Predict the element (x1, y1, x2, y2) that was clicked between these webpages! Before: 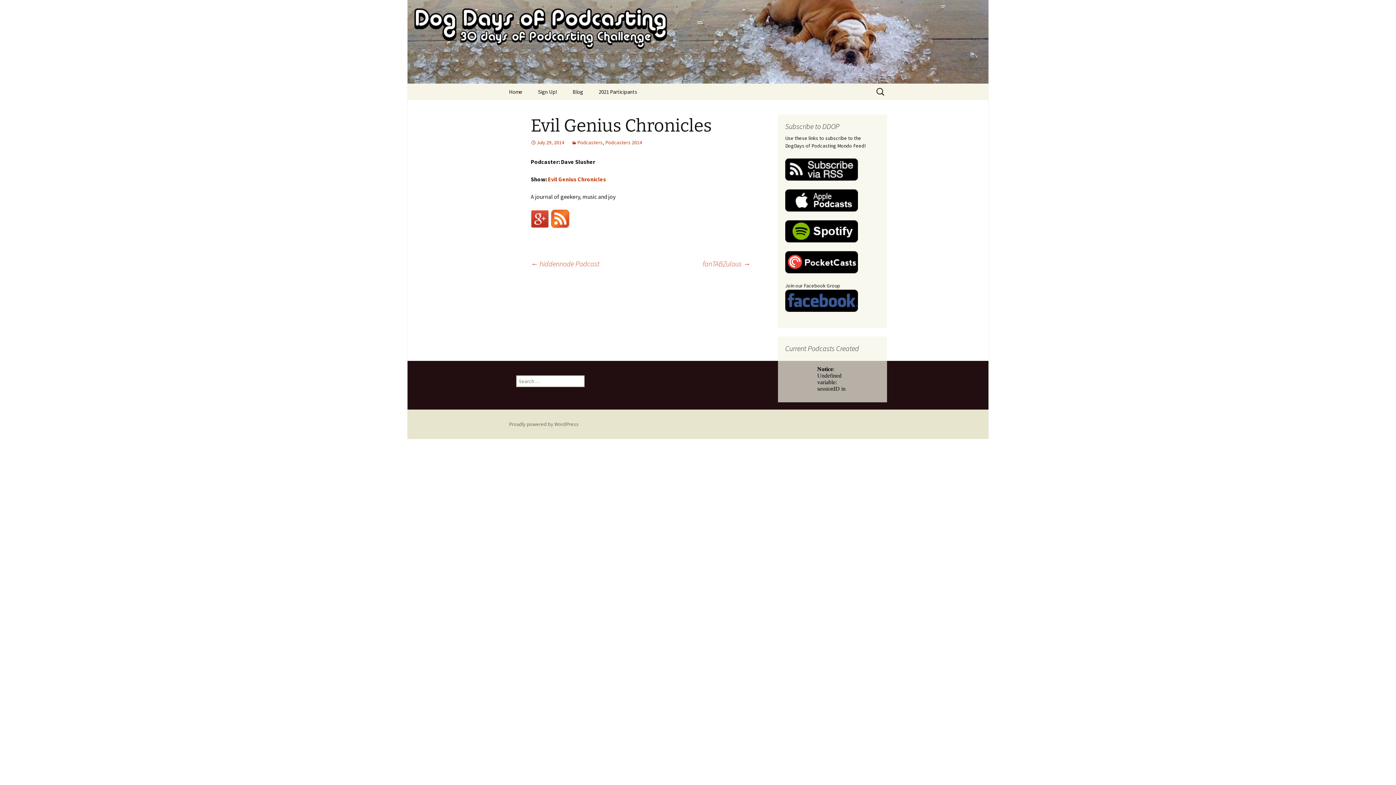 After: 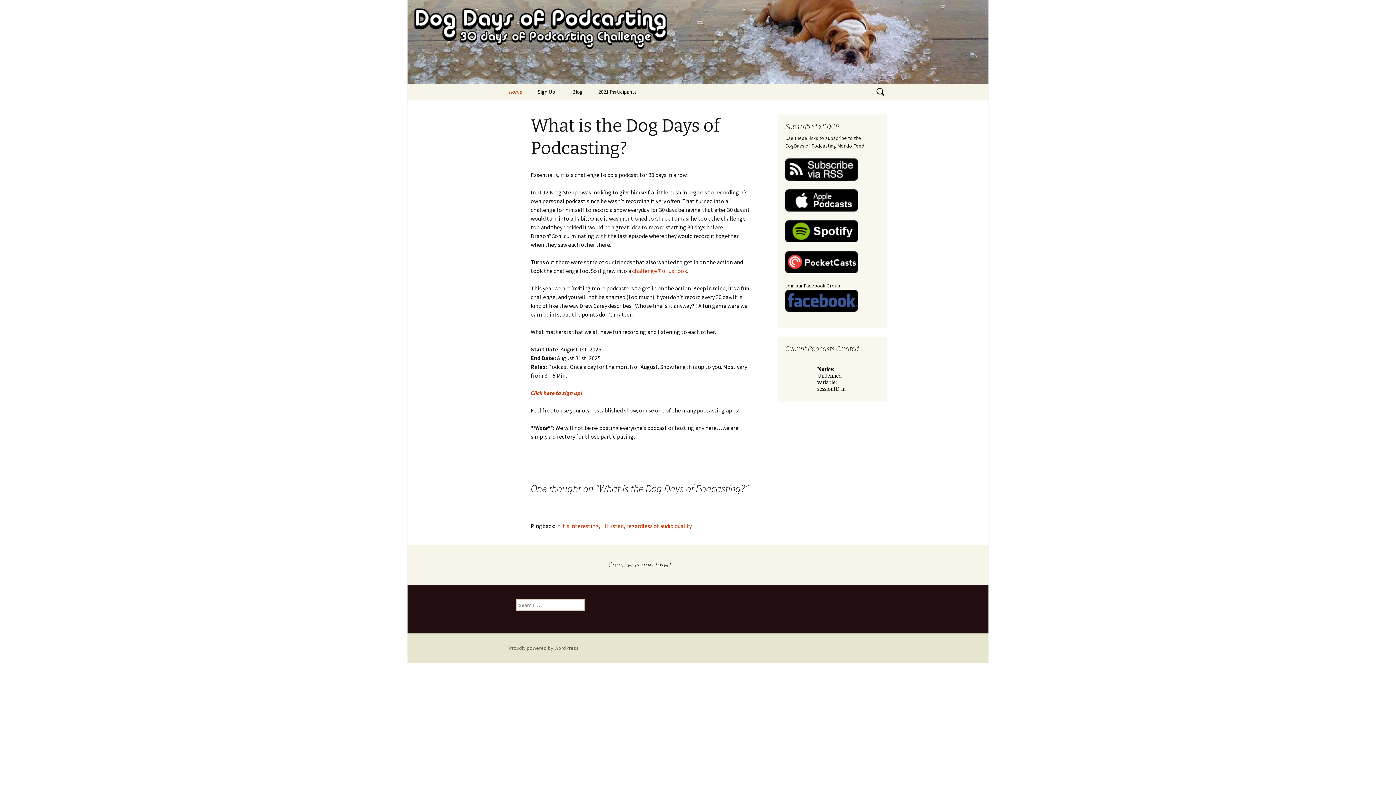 Action: bbox: (501, 0, 894, 83) label: Dog Days of Podcasting
30 day Podcast Challenge